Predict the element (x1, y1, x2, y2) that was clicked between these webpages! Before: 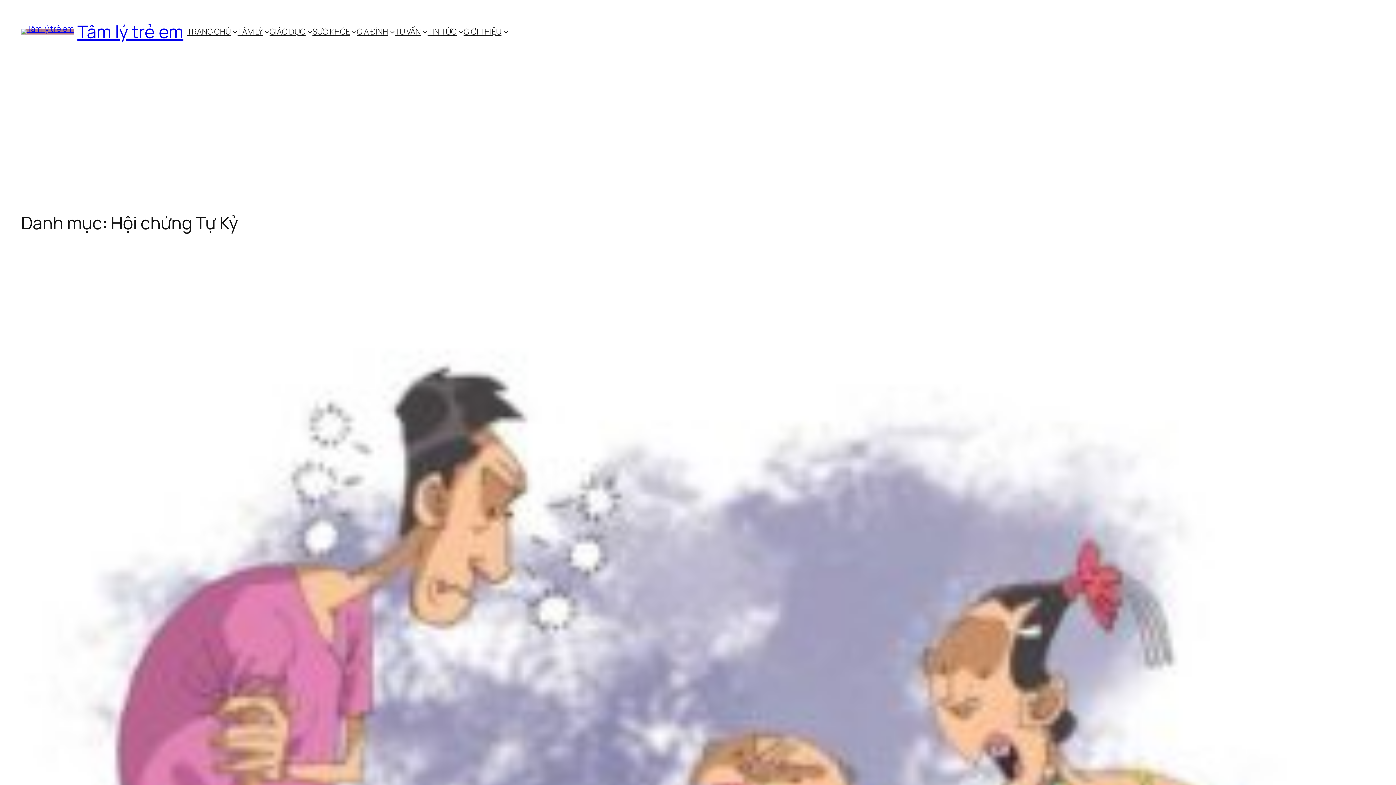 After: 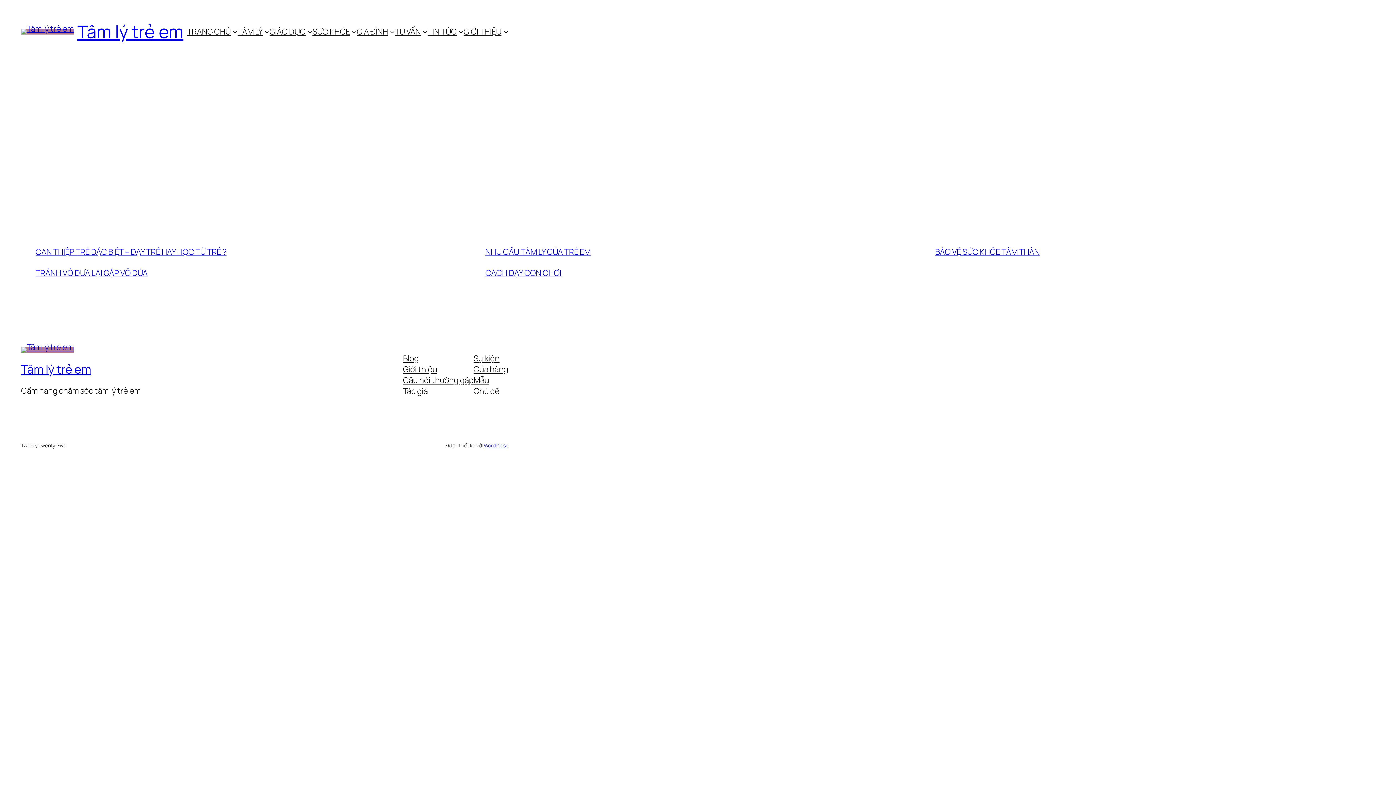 Action: bbox: (21, 28, 73, 34)